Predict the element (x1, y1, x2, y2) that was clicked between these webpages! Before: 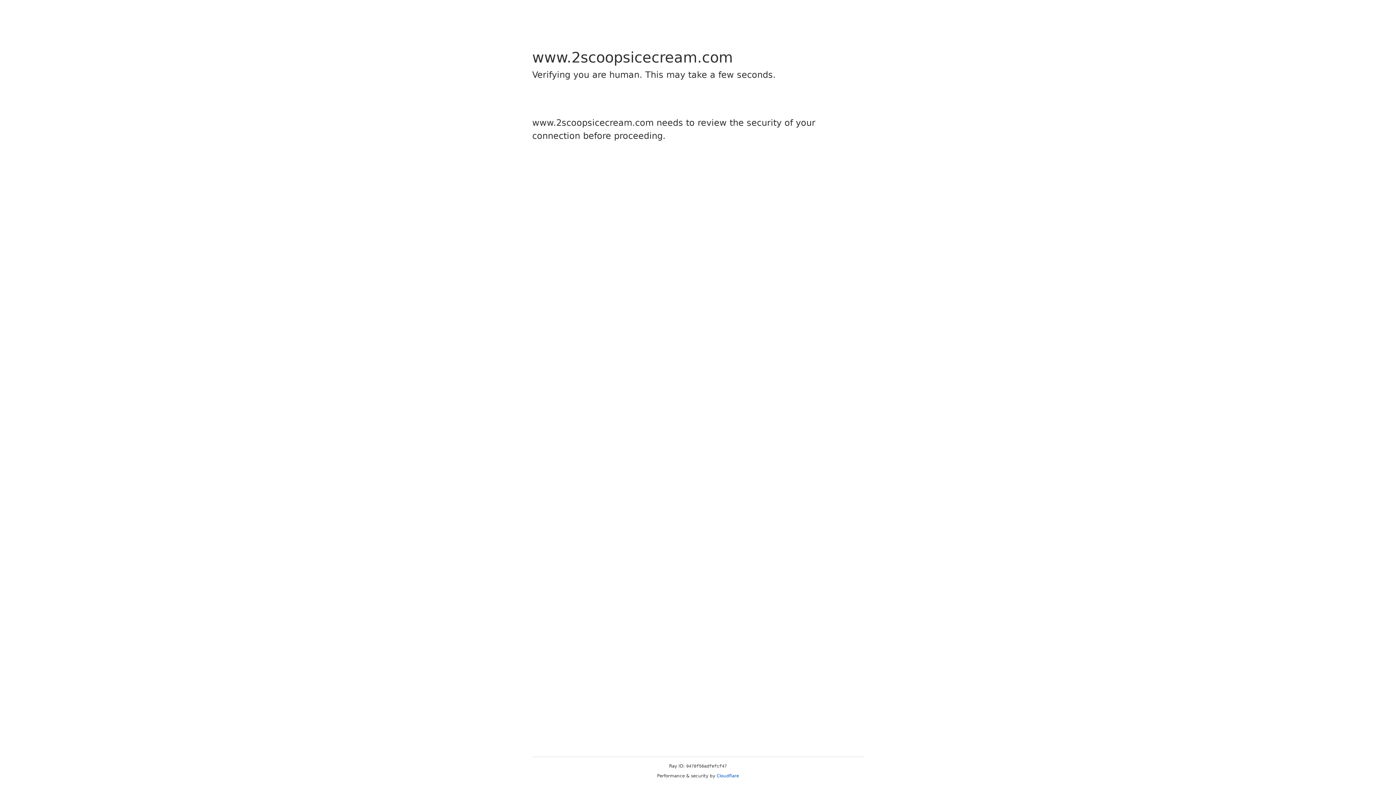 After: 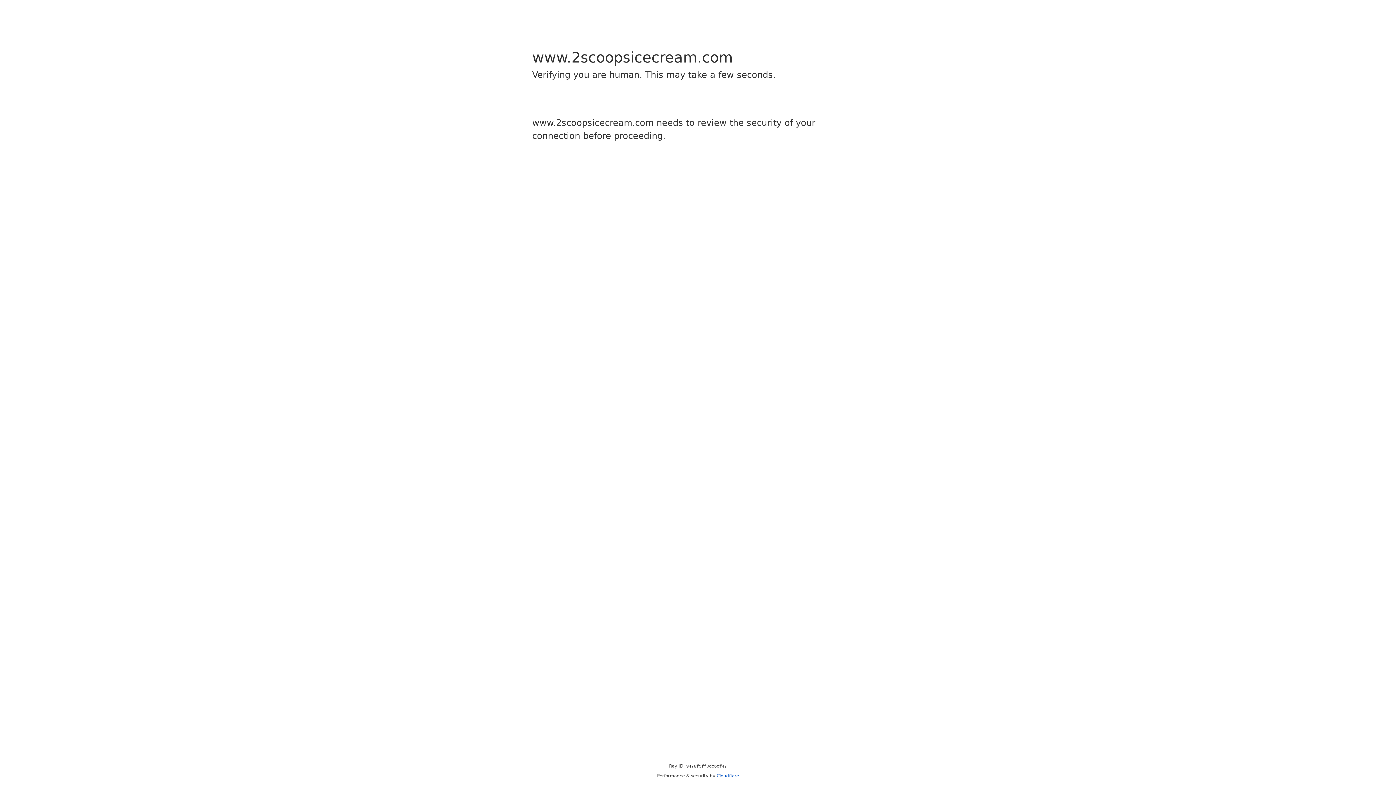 Action: bbox: (716, 773, 739, 778) label: Cloudflare